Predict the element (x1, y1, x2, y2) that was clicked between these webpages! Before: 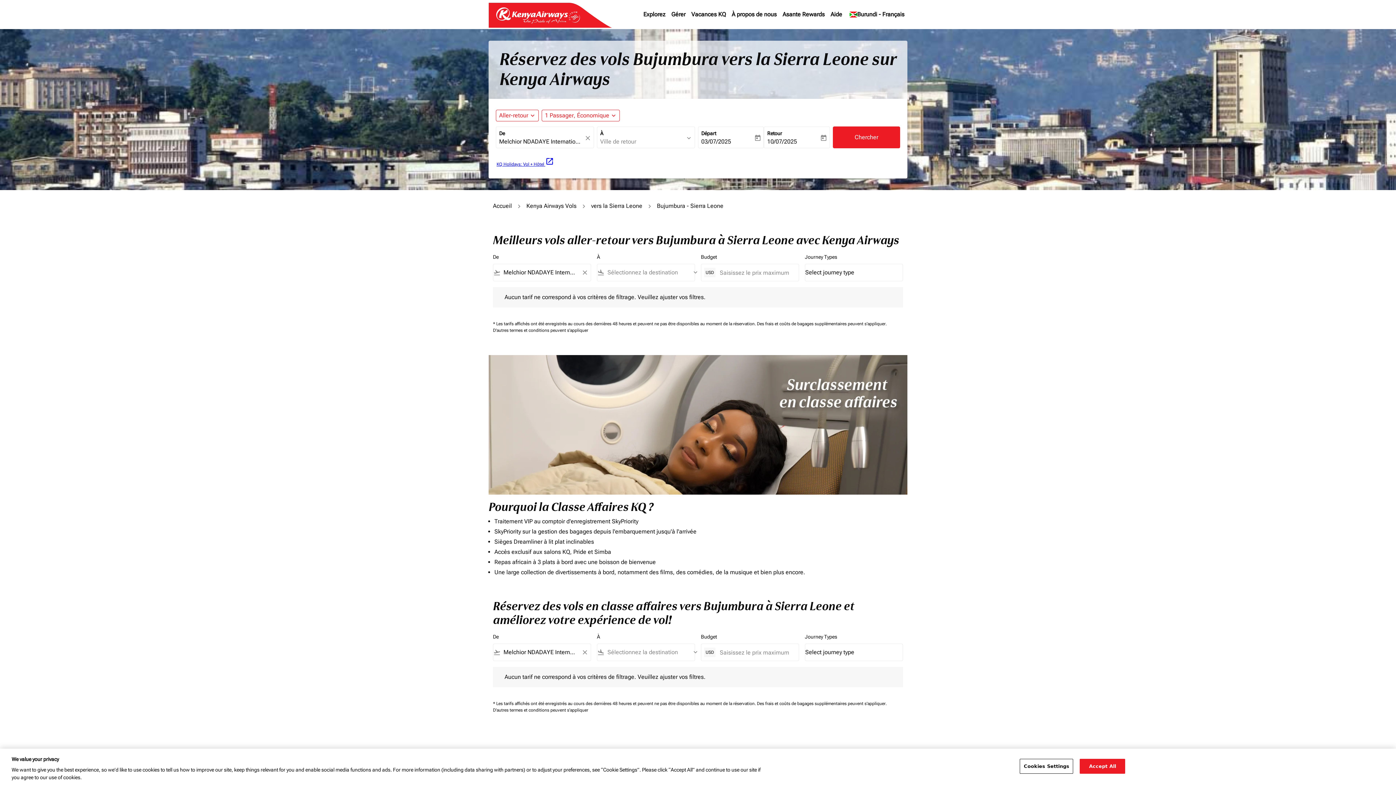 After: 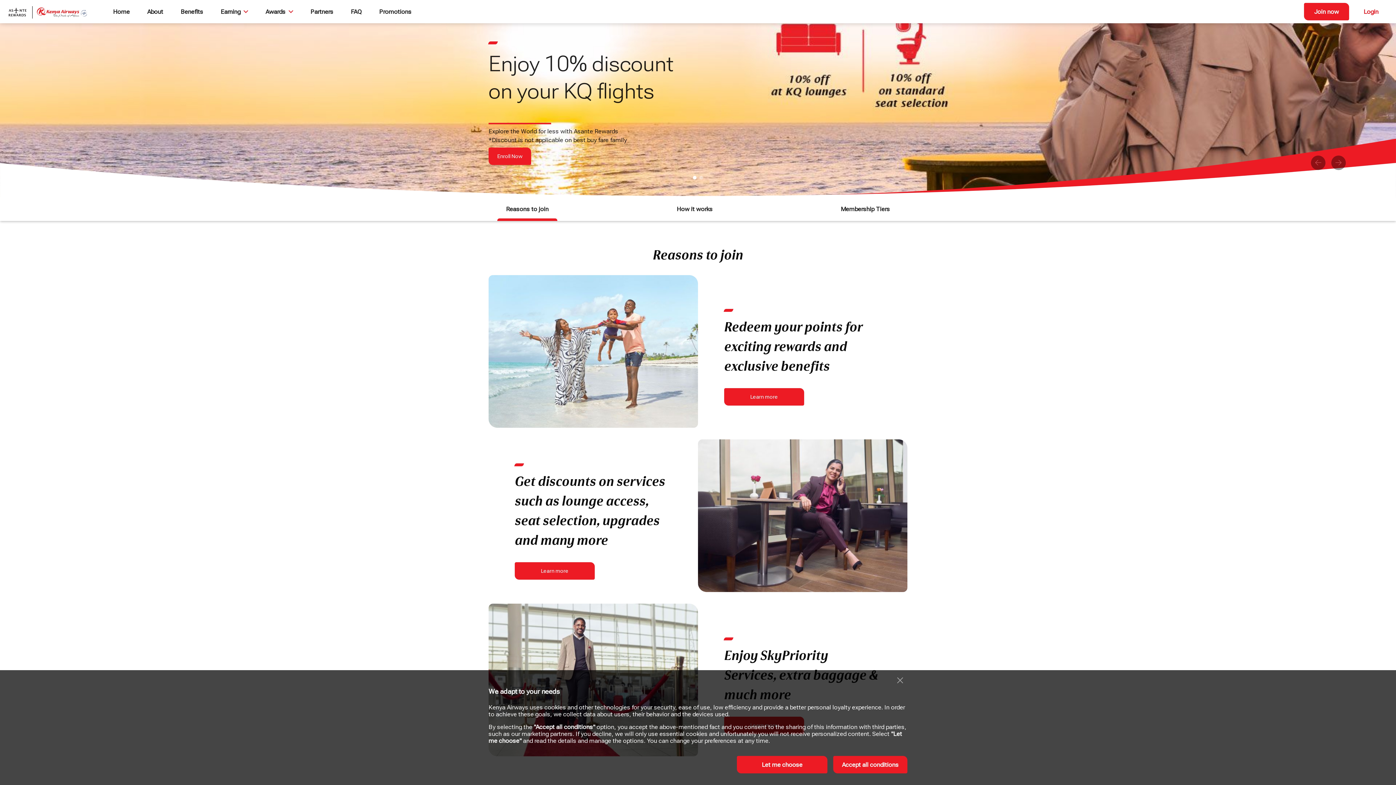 Action: label: Asante Rewards bbox: (779, 1, 827, 27)